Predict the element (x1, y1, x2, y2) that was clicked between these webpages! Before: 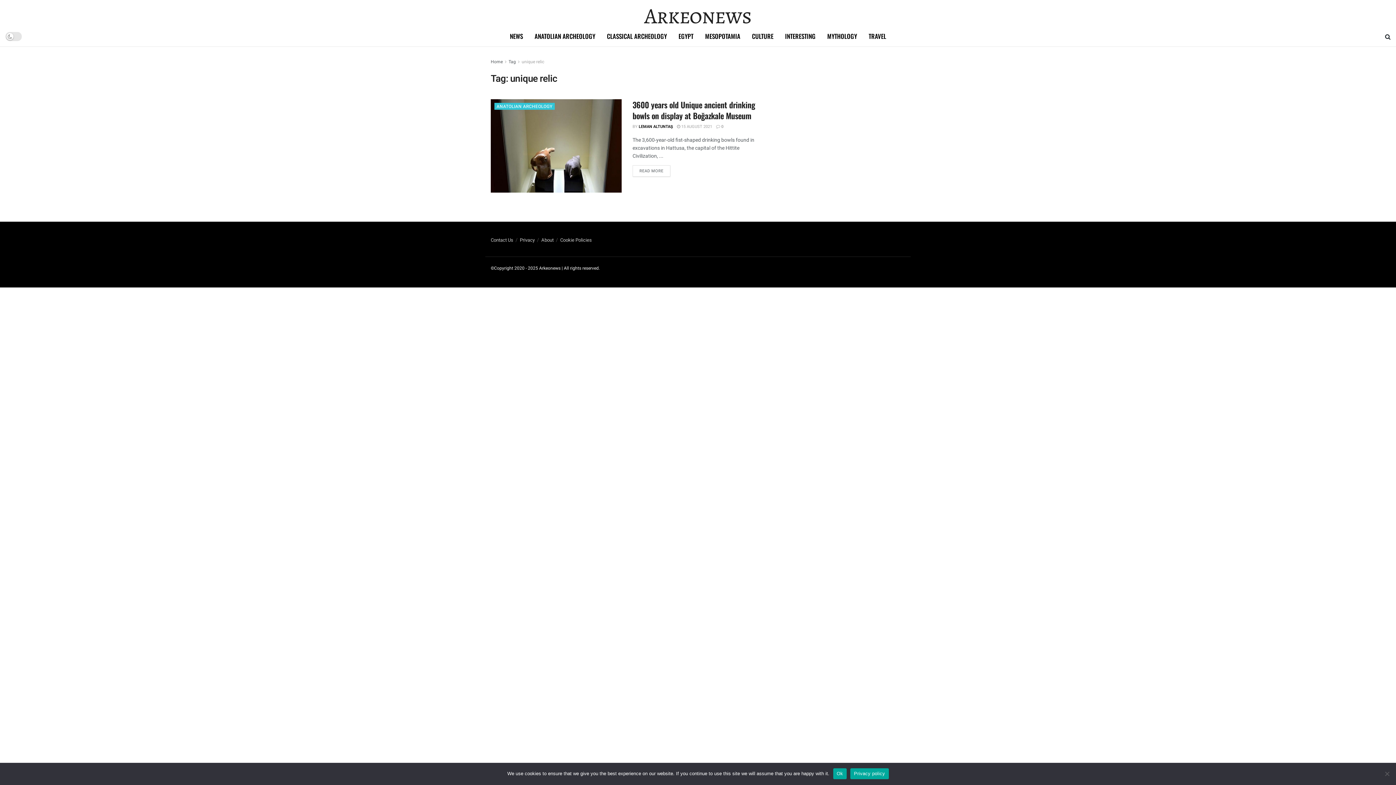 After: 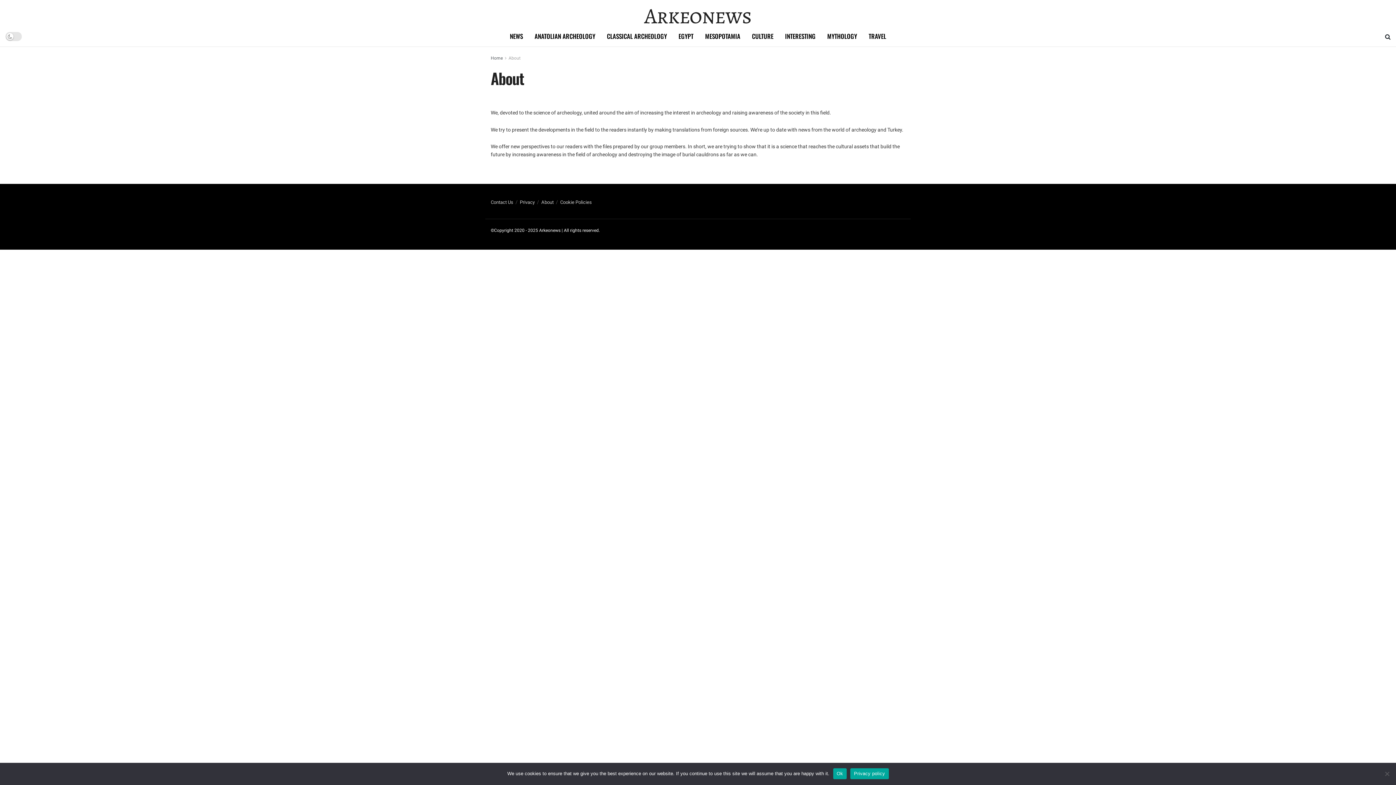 Action: bbox: (541, 236, 553, 243) label: About